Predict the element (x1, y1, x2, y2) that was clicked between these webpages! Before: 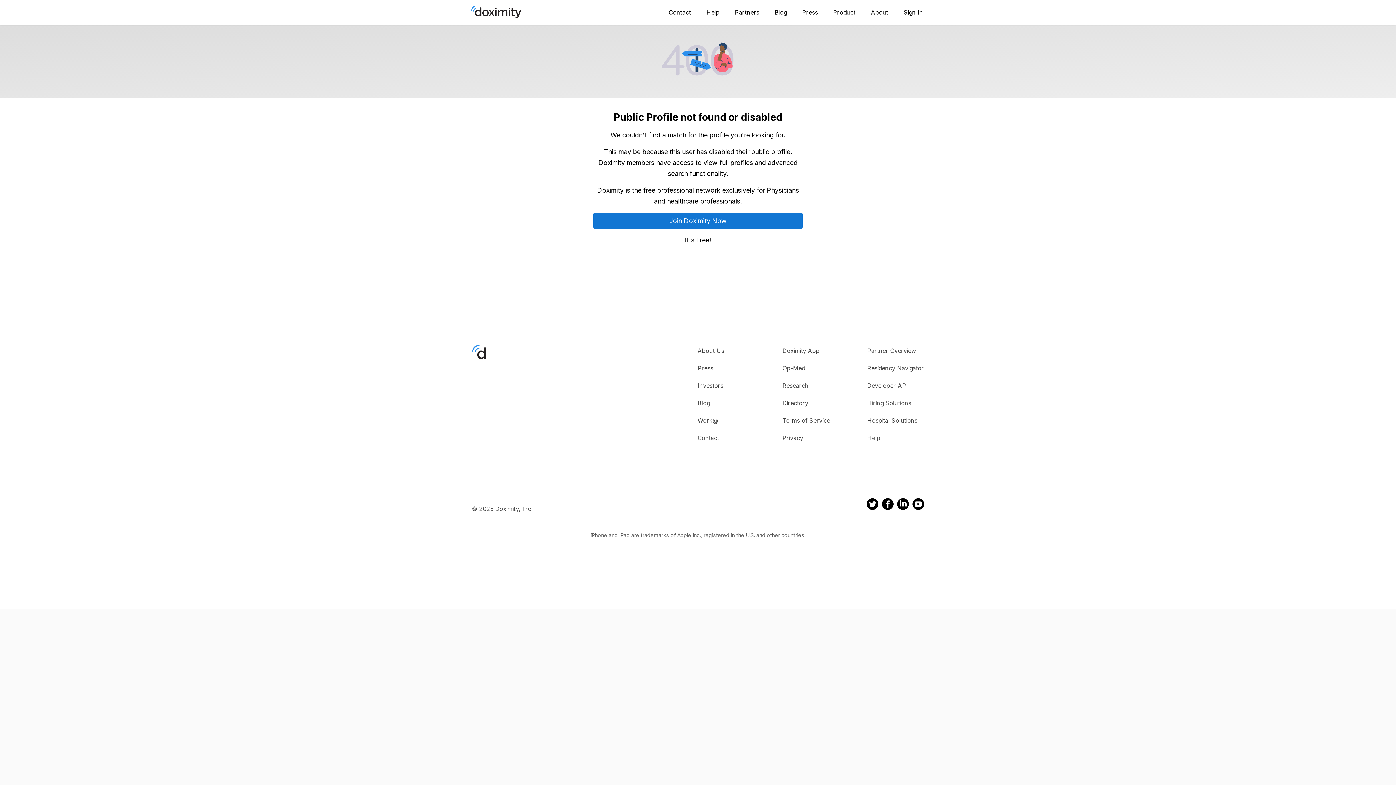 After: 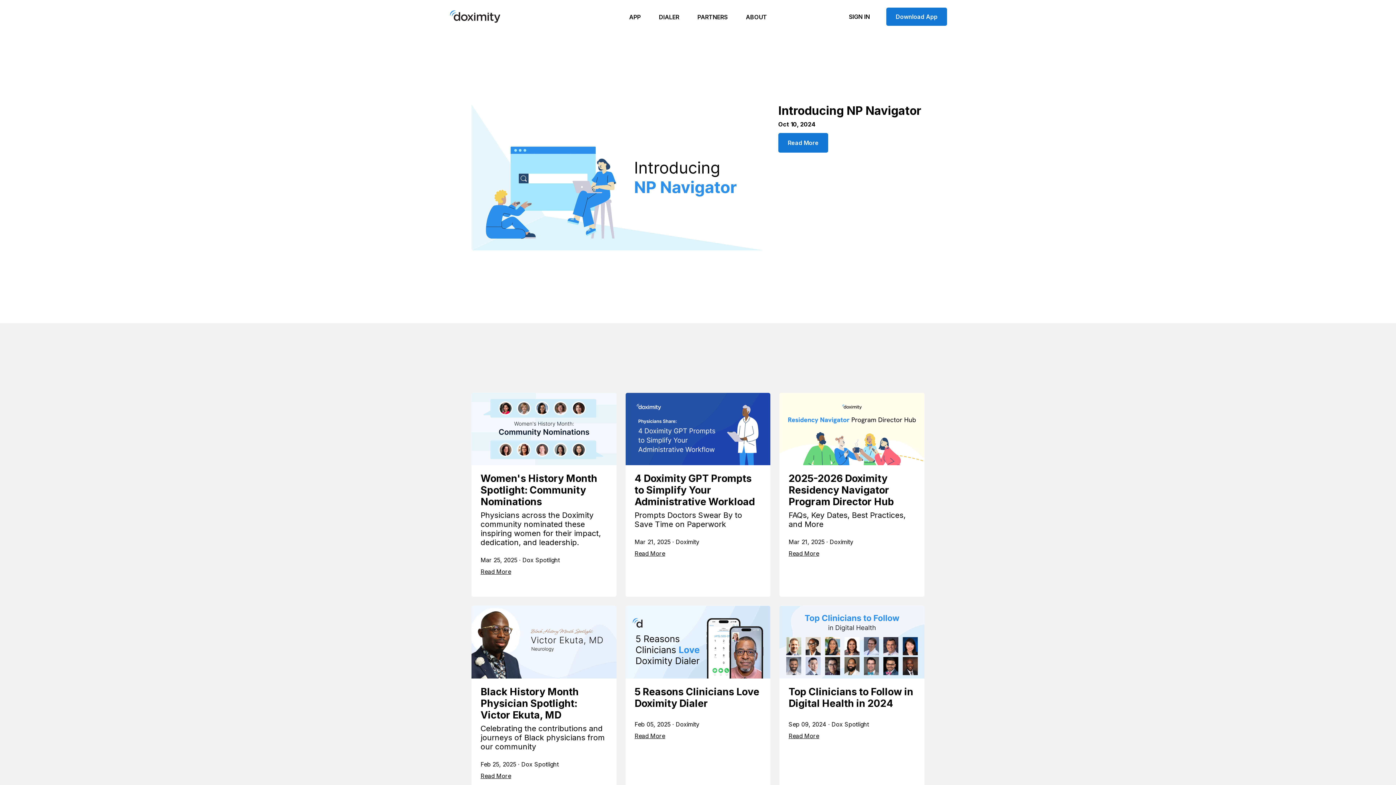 Action: bbox: (767, 0, 794, 25) label: Blog